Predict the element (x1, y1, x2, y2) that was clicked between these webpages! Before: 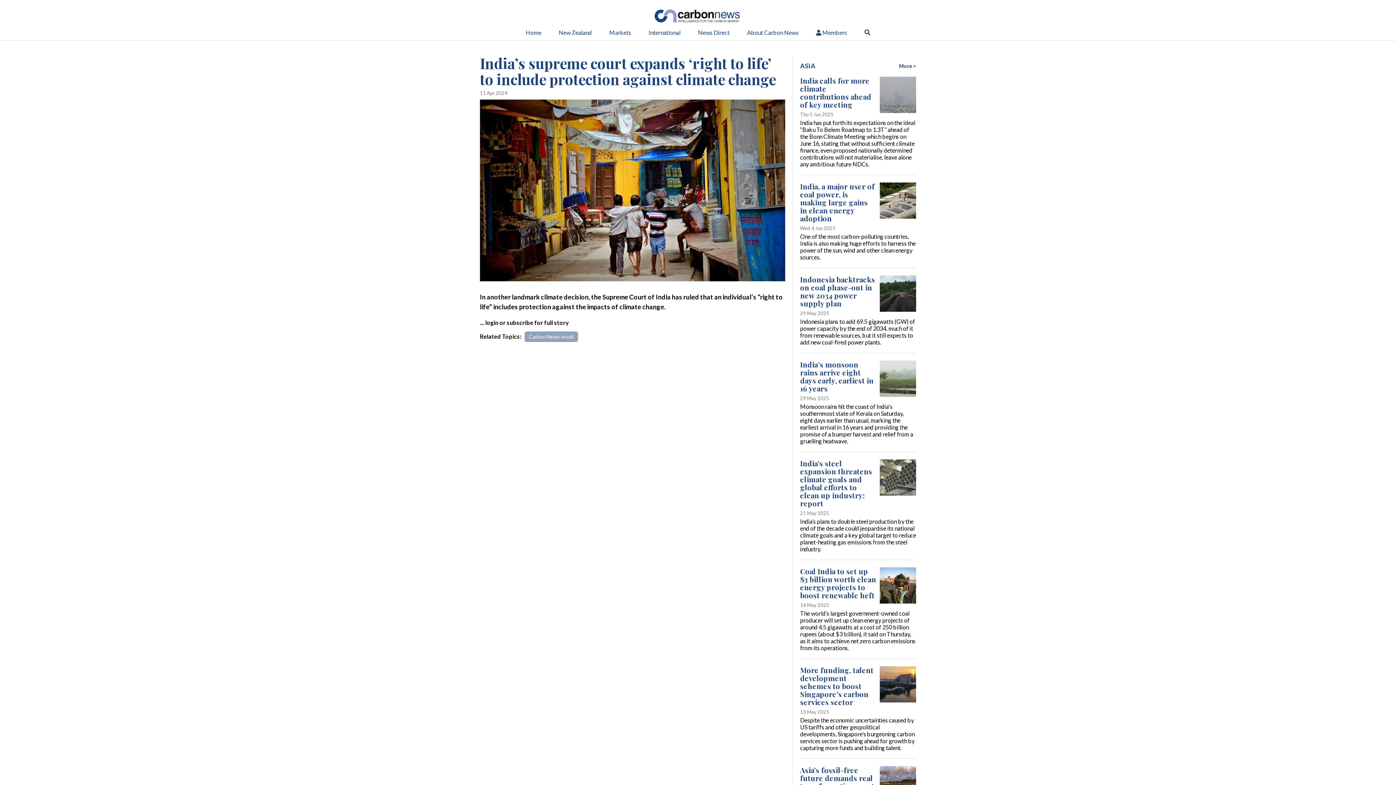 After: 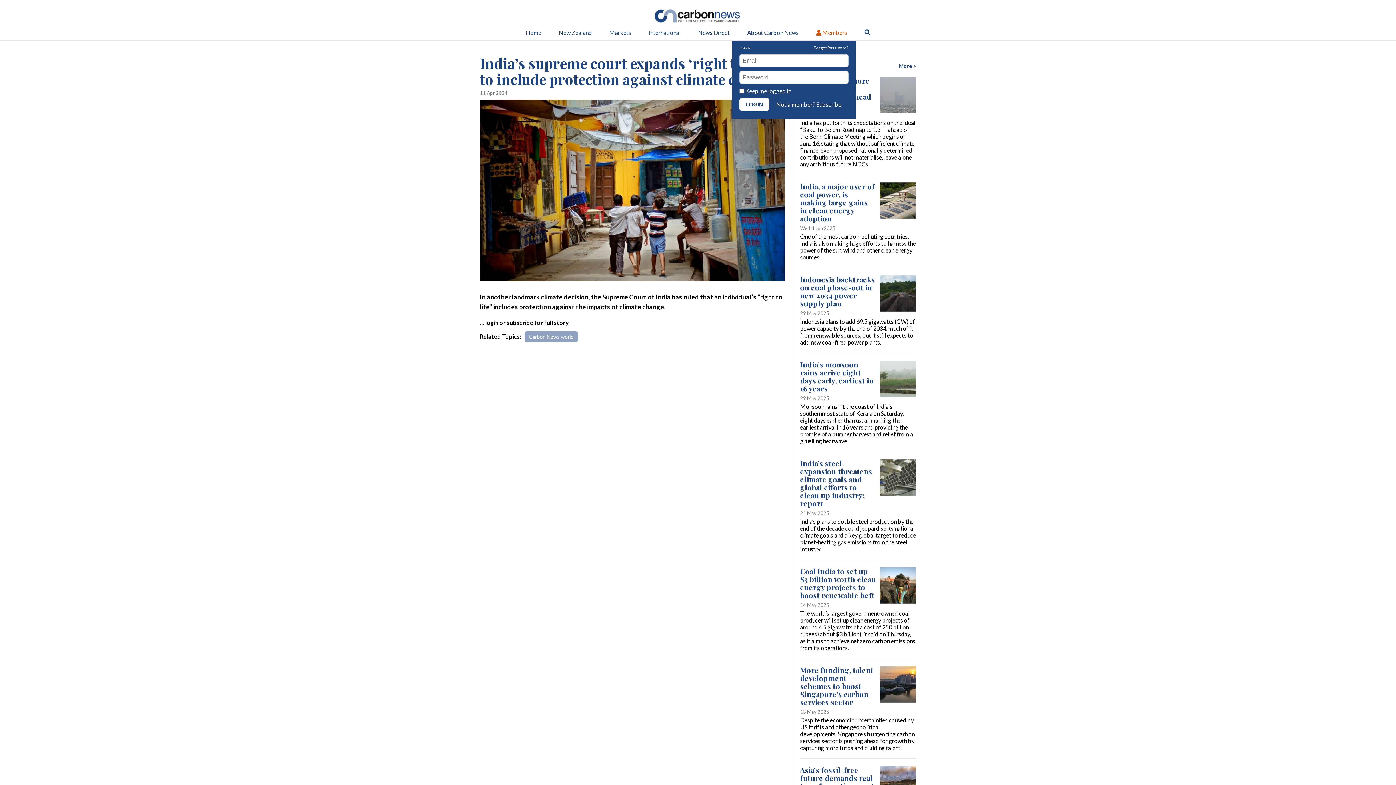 Action: label:  Members bbox: (816, 28, 847, 35)